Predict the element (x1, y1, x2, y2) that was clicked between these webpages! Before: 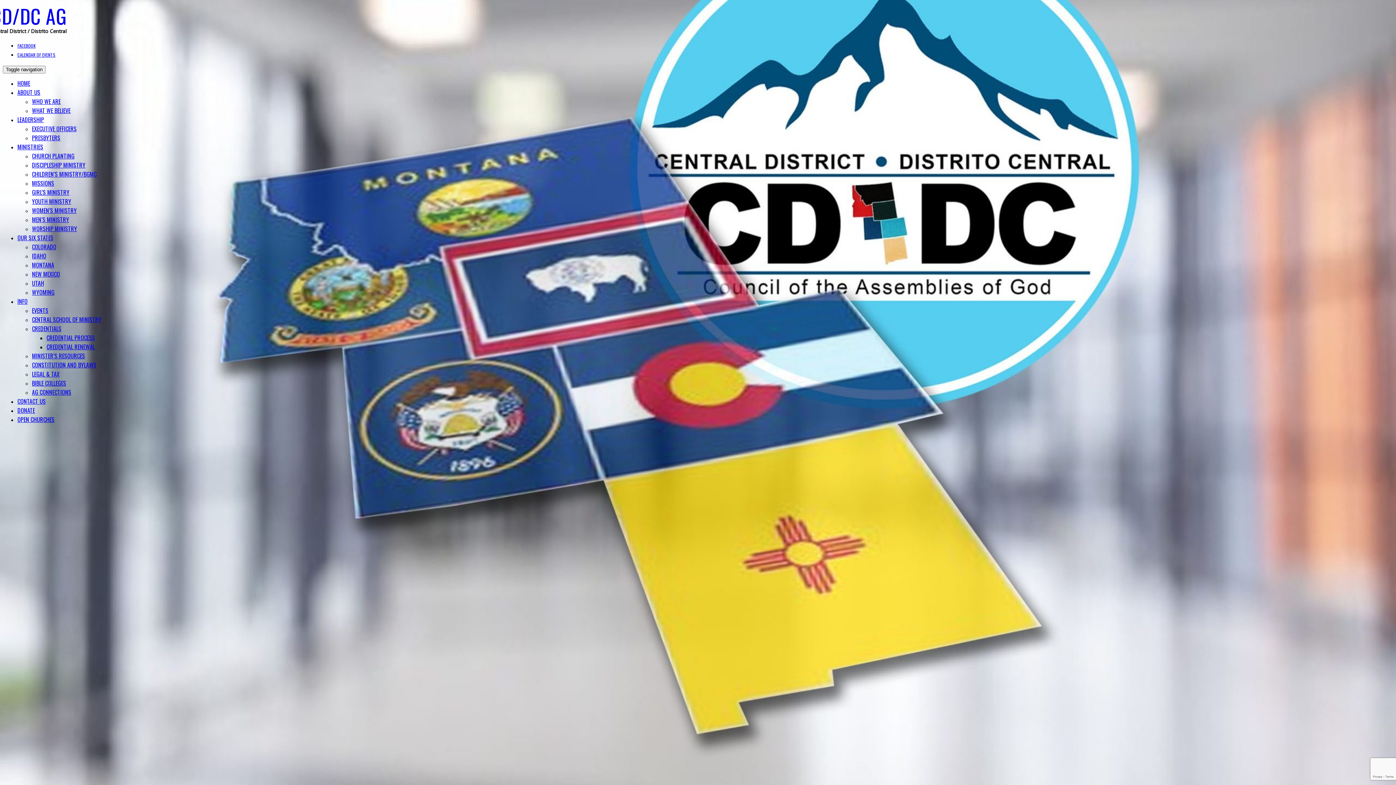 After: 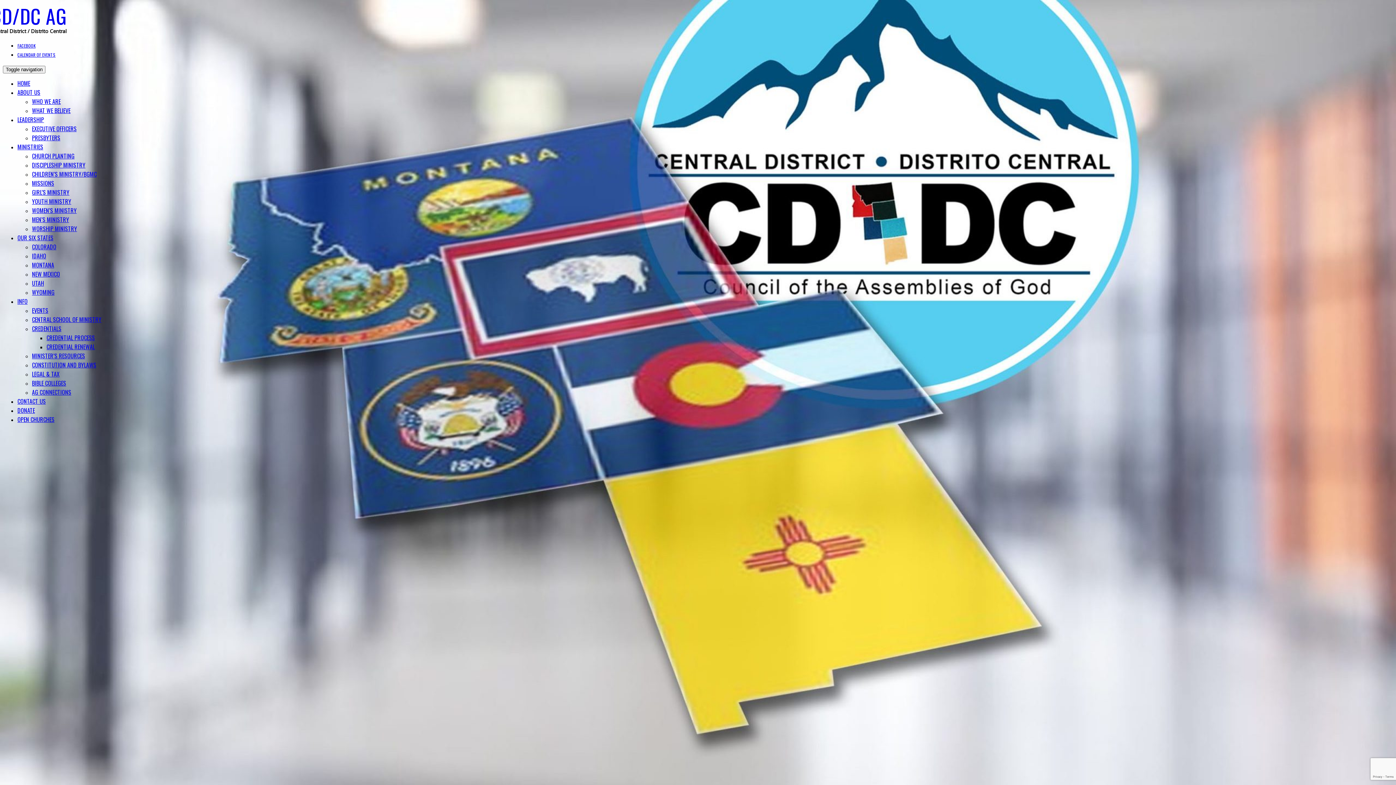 Action: label: CHURCH PLANTING bbox: (32, 151, 74, 160)